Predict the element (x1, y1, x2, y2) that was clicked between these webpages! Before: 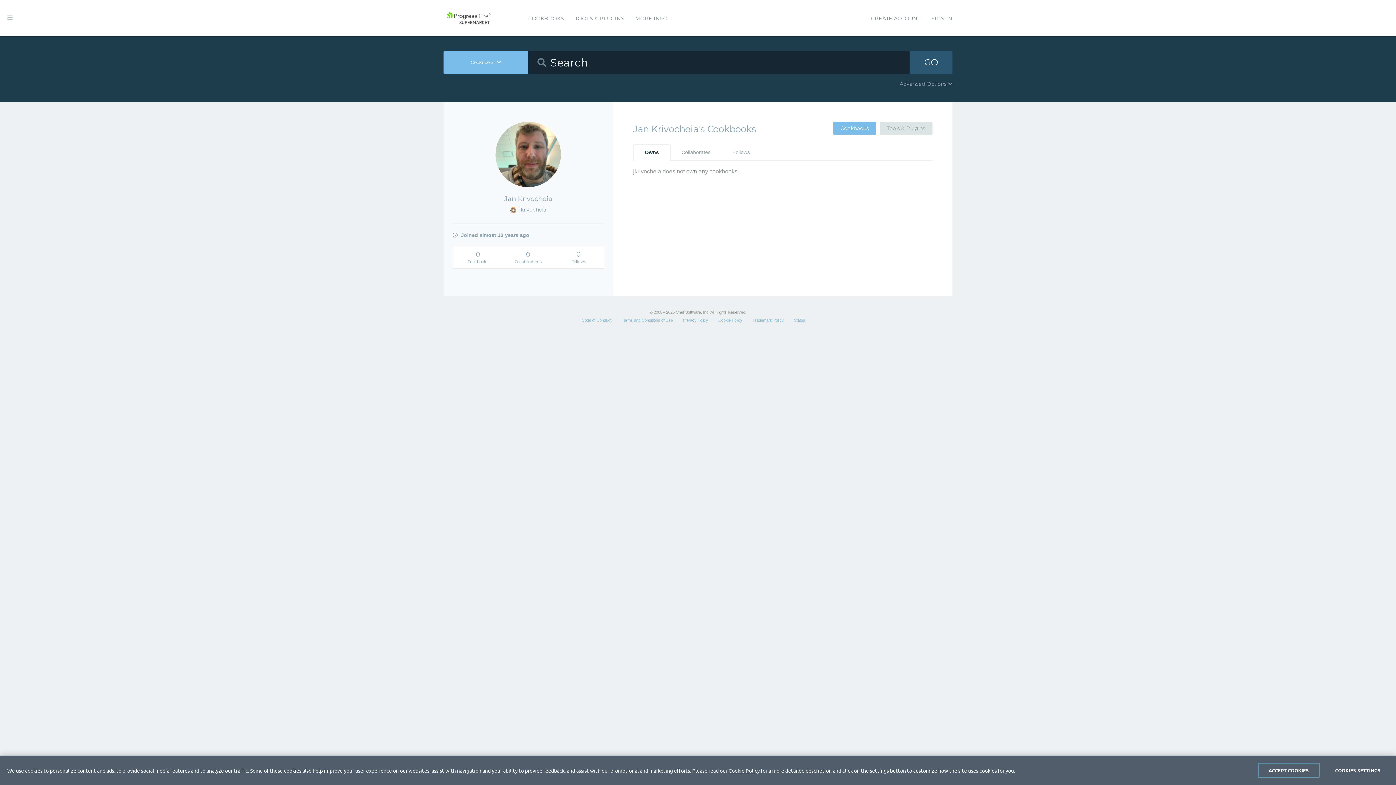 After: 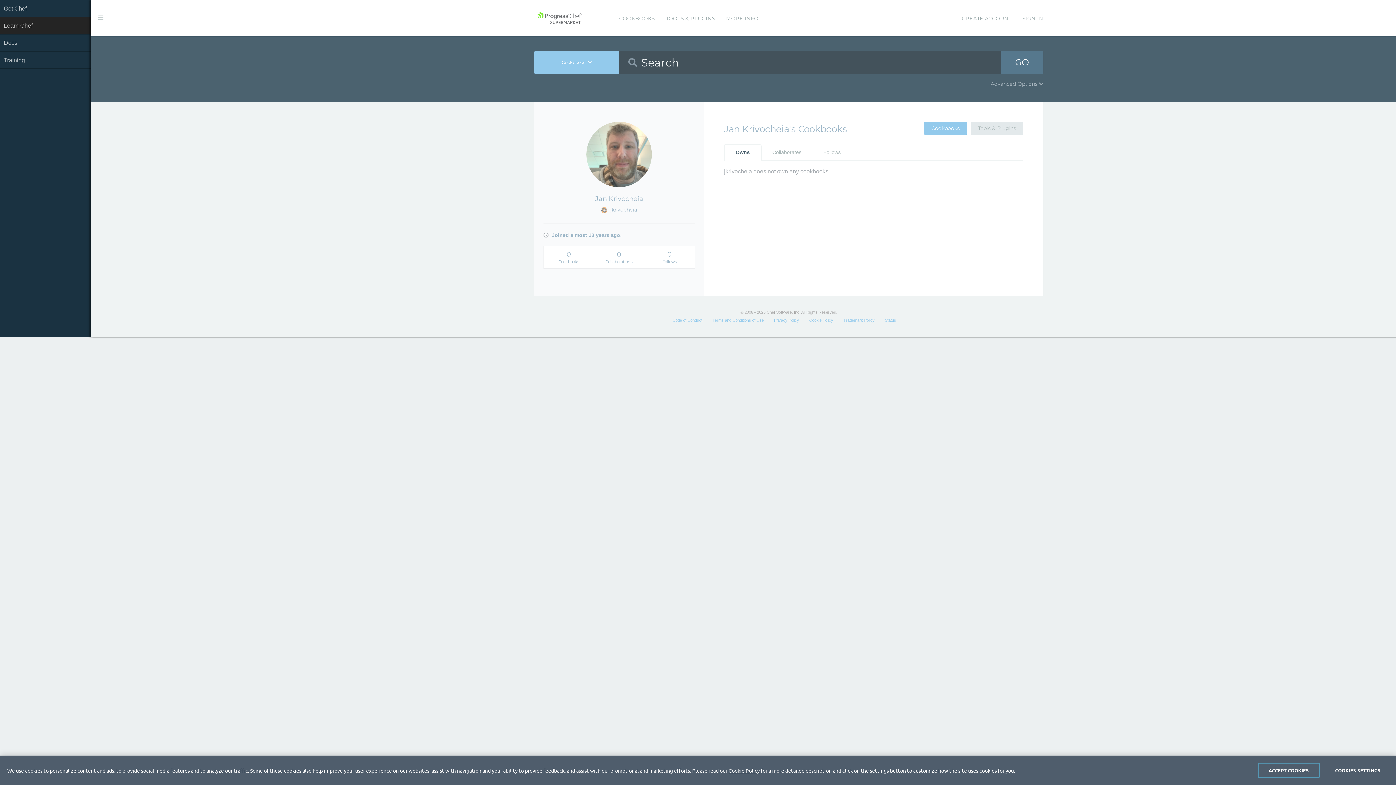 Action: bbox: (0, 0, 20, 36)